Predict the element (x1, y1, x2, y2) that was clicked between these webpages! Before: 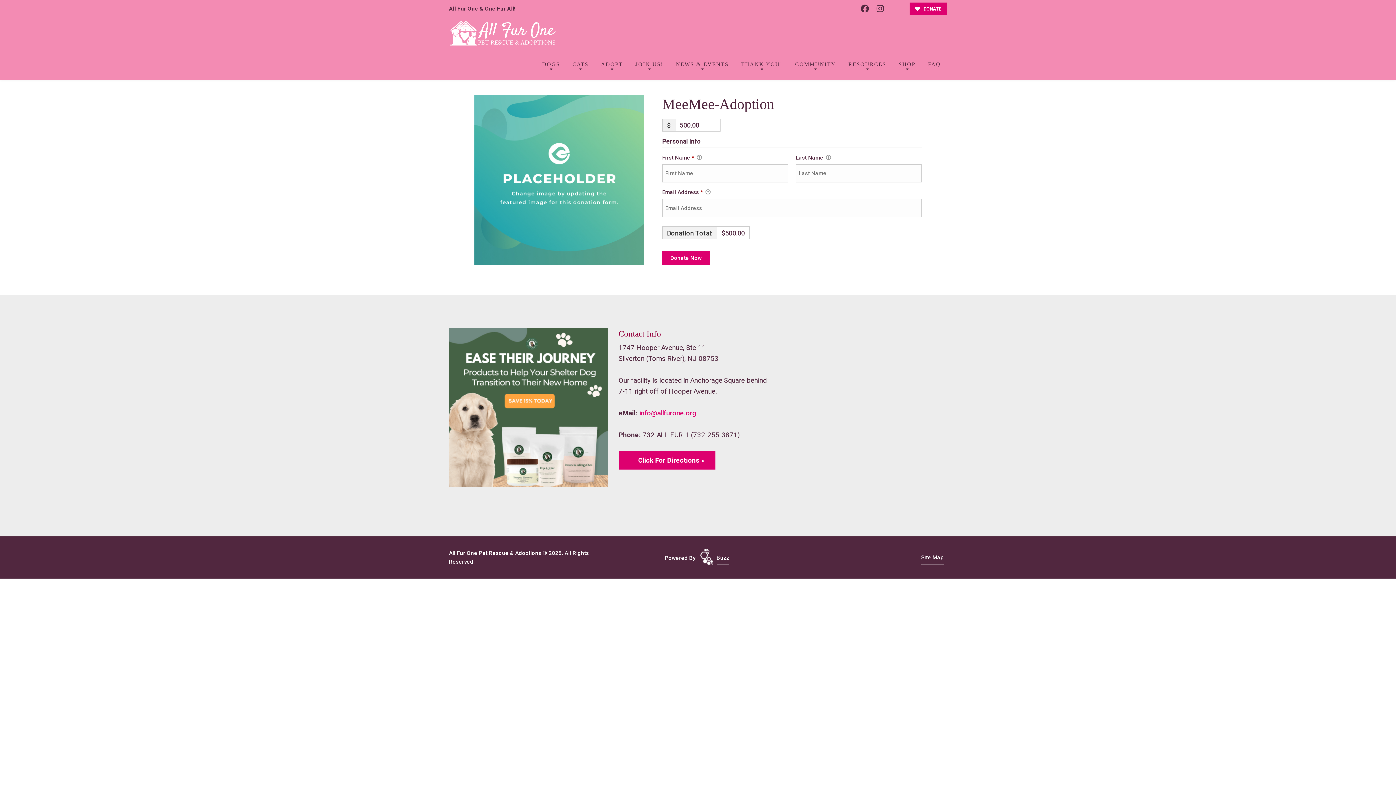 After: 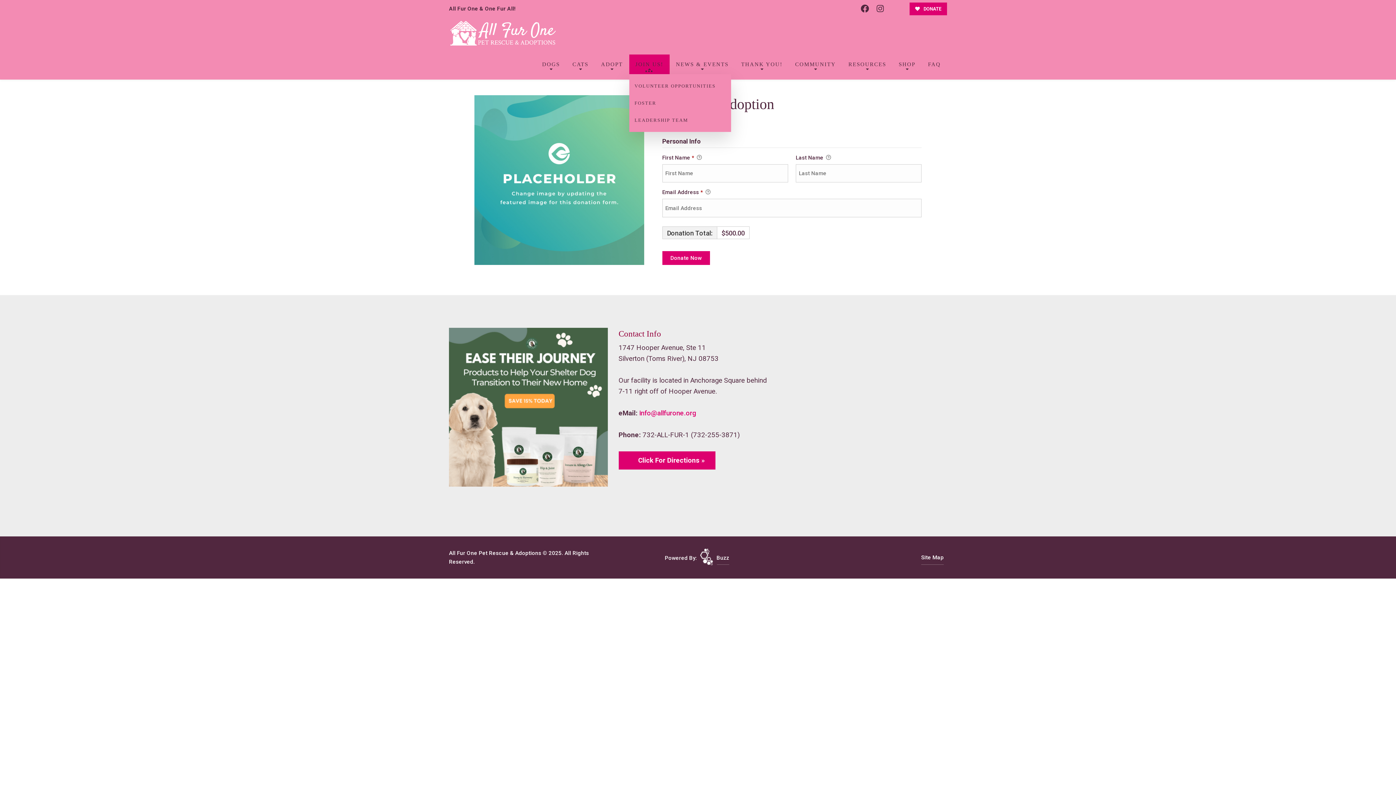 Action: bbox: (629, 54, 669, 74) label: JOIN US!